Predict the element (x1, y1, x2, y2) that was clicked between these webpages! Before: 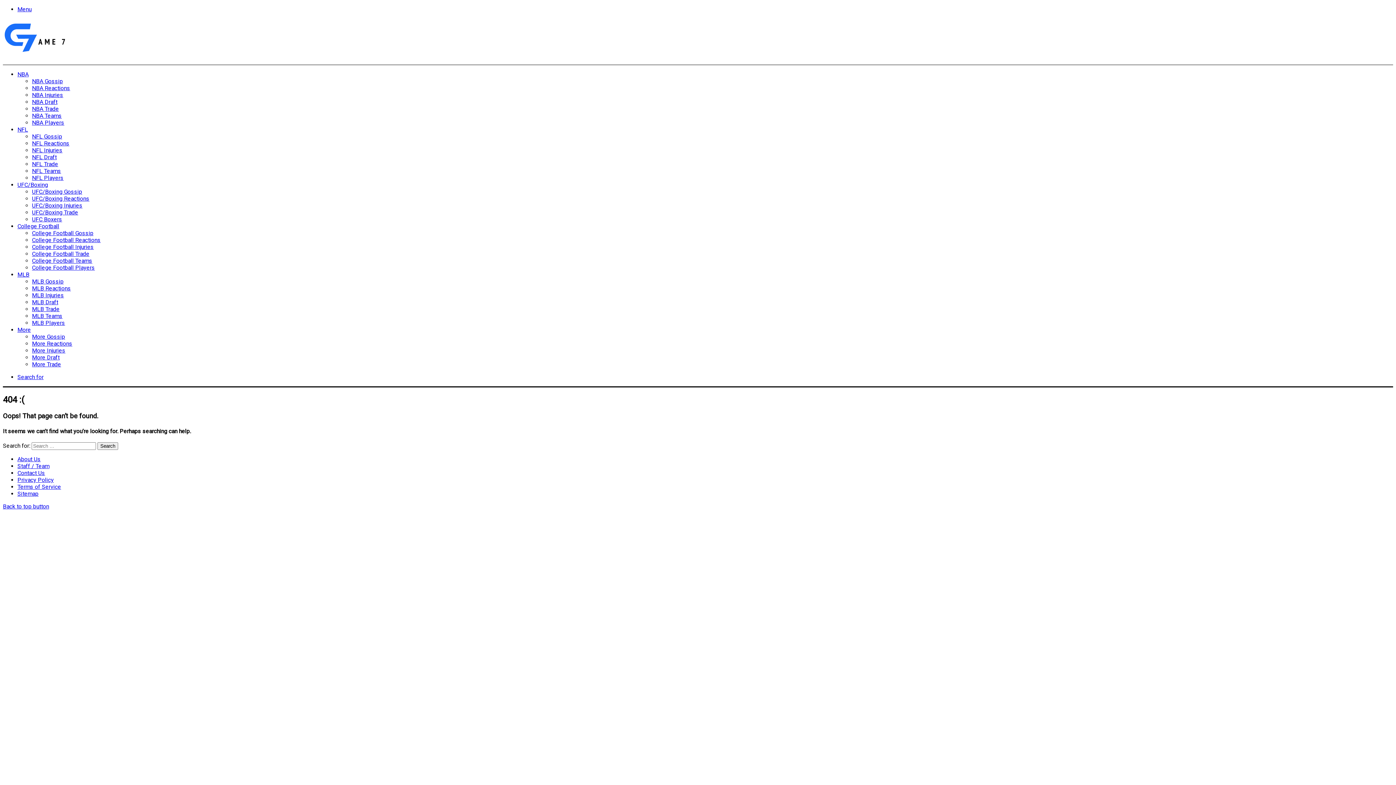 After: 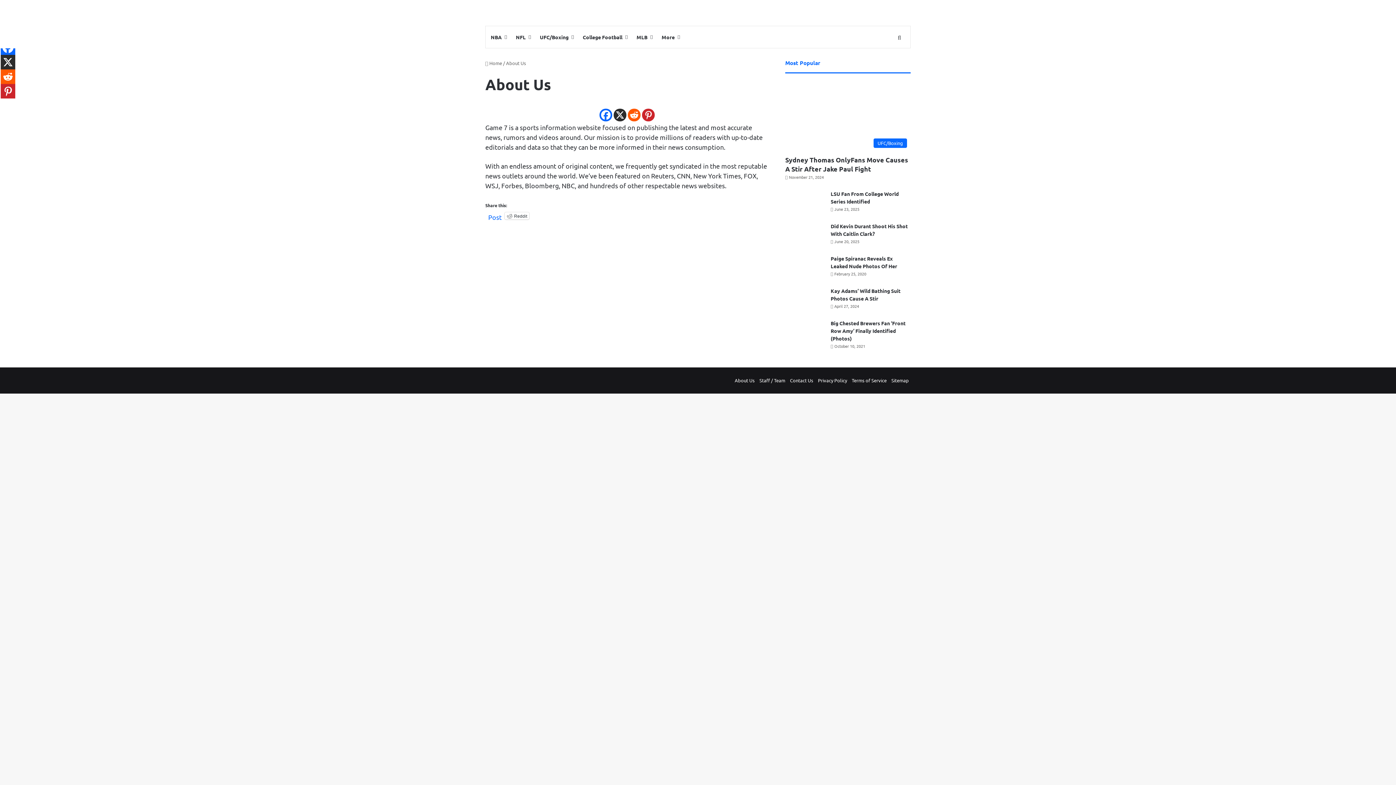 Action: label: About Us bbox: (17, 456, 40, 463)